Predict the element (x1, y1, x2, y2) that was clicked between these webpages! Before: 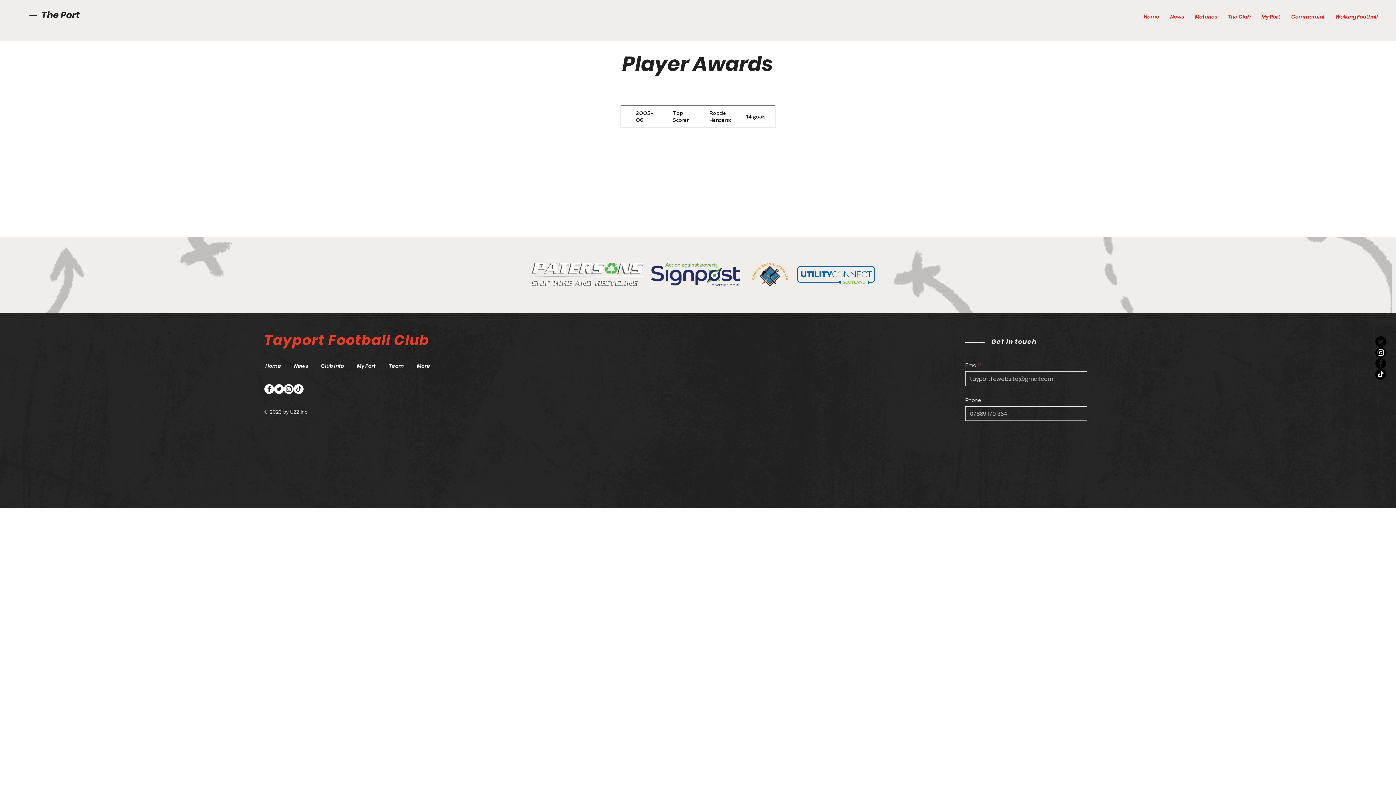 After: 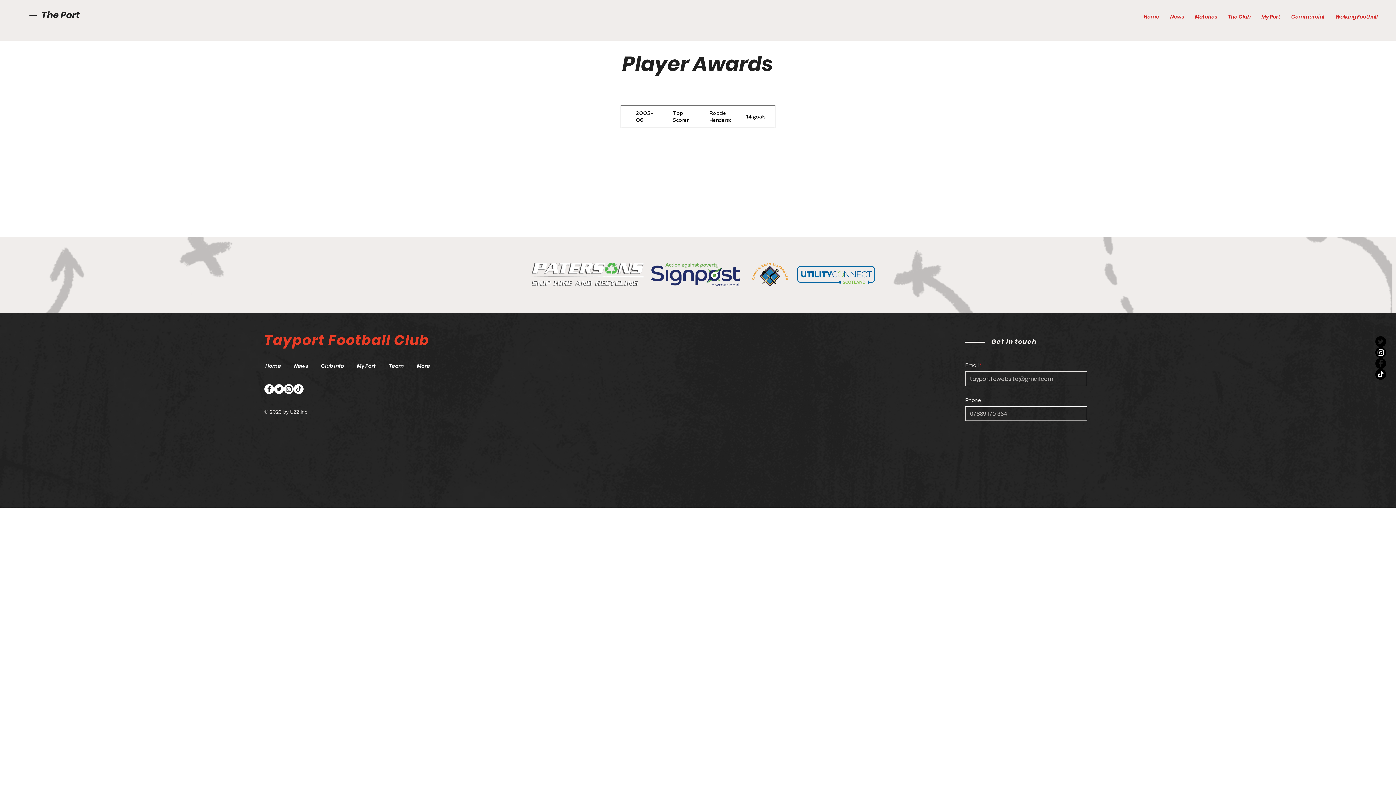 Action: bbox: (1330, 7, 1383, 25) label: Walking Football